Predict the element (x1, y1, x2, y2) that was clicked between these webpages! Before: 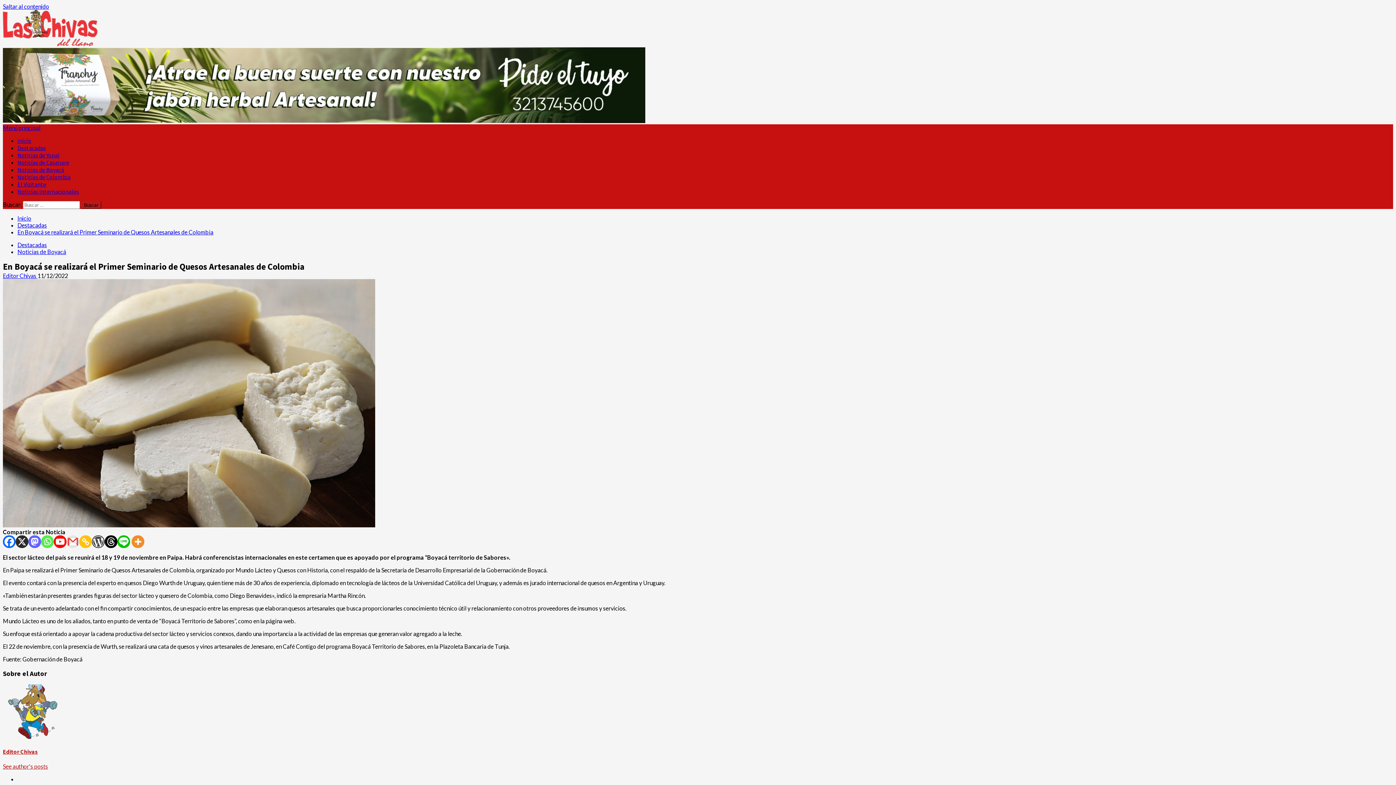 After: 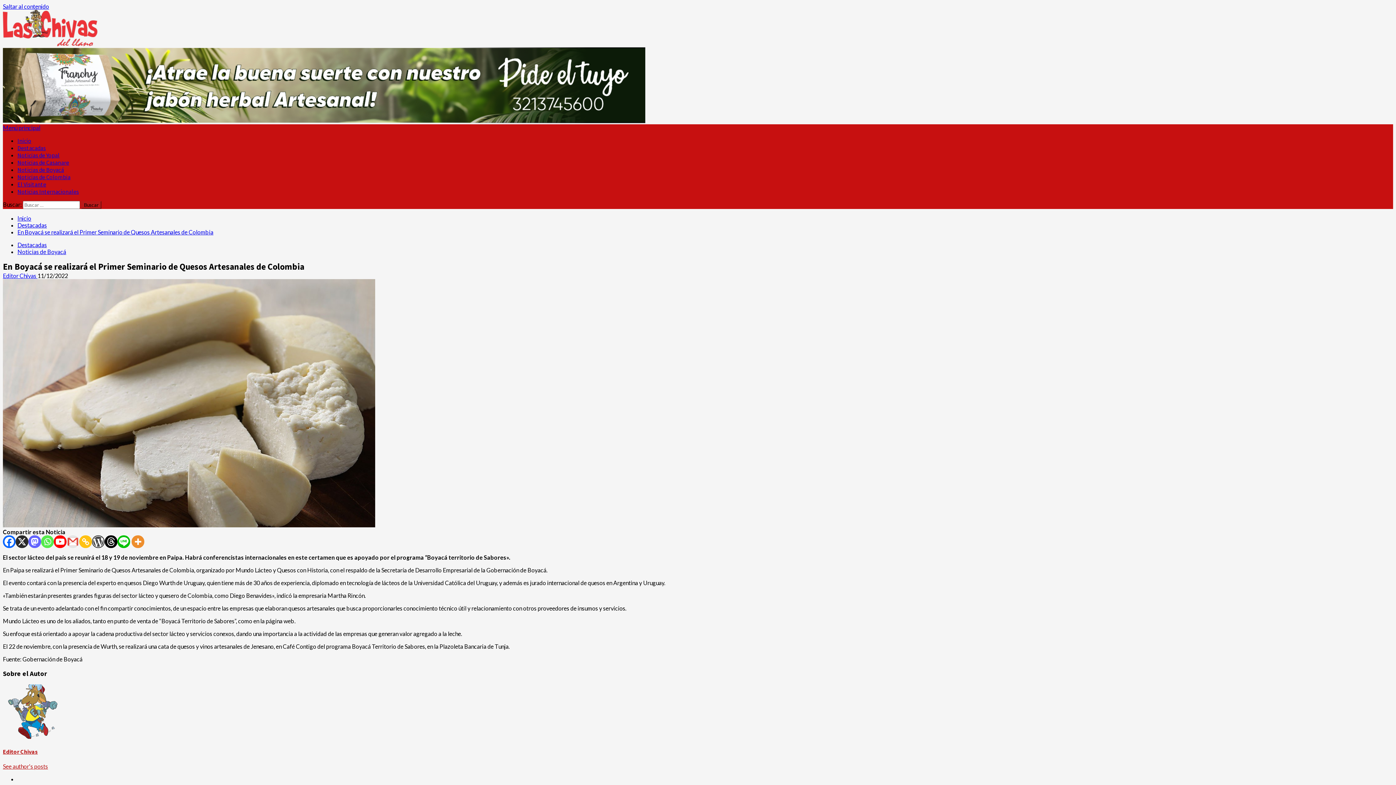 Action: label: Youtube bbox: (53, 535, 66, 548)